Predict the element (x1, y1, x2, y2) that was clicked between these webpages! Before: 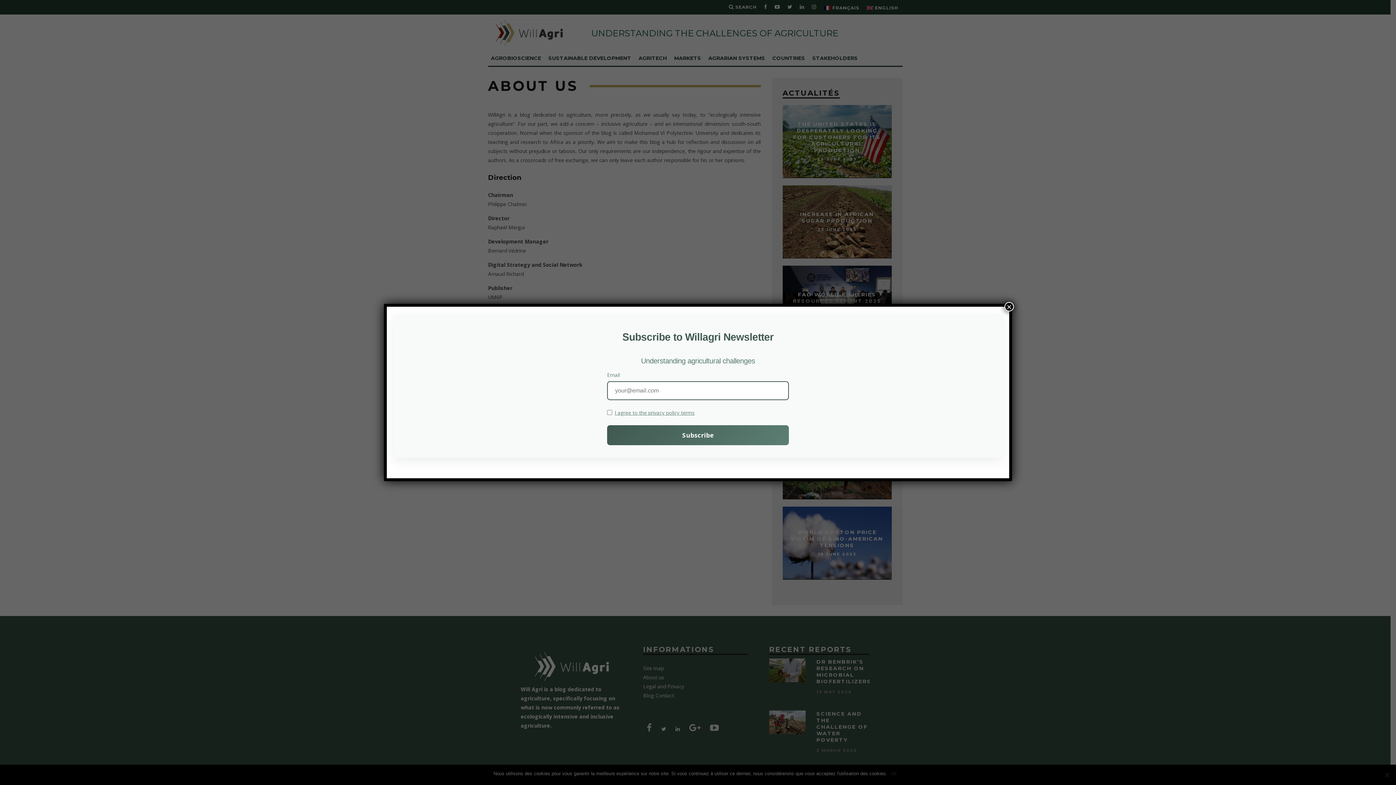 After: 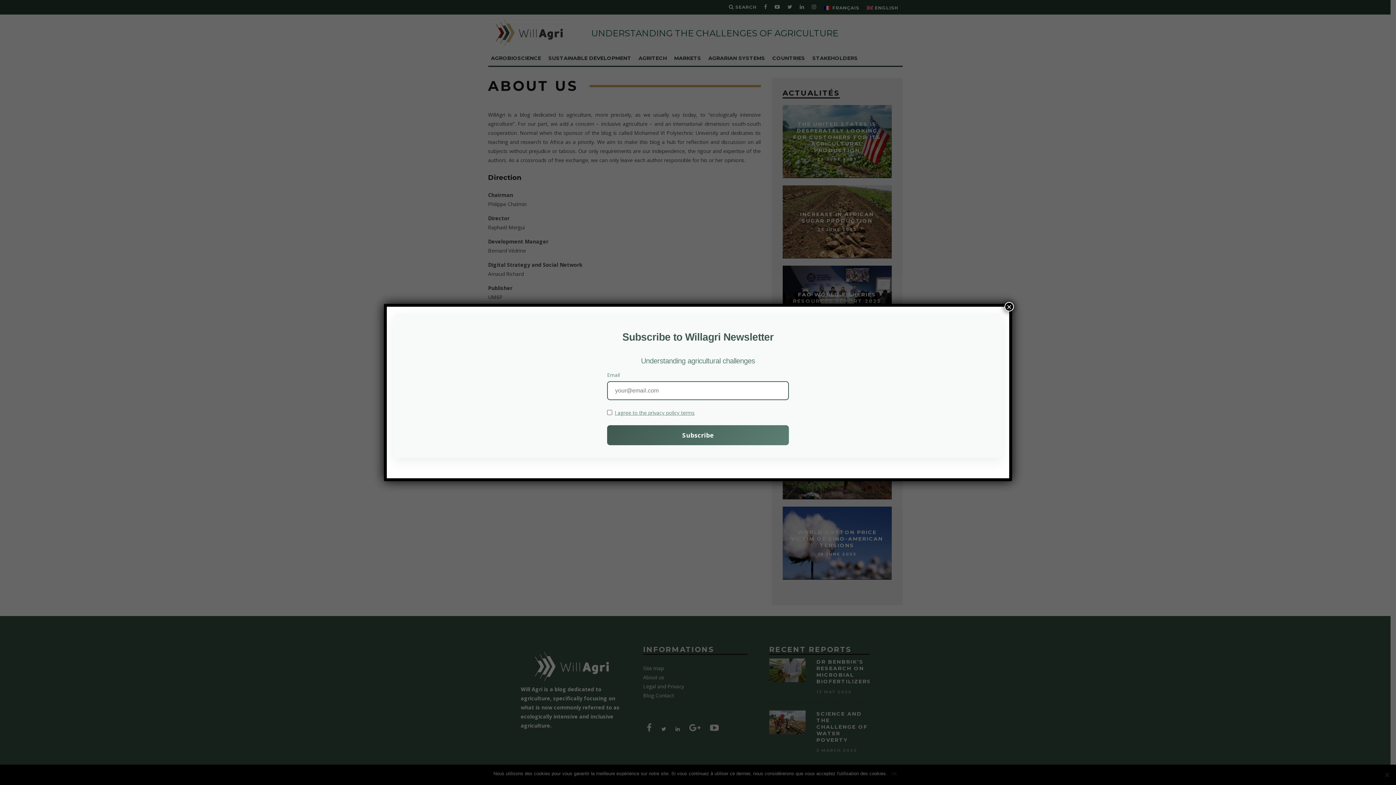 Action: bbox: (614, 409, 694, 416) label: I agree to the privacy policy terms
